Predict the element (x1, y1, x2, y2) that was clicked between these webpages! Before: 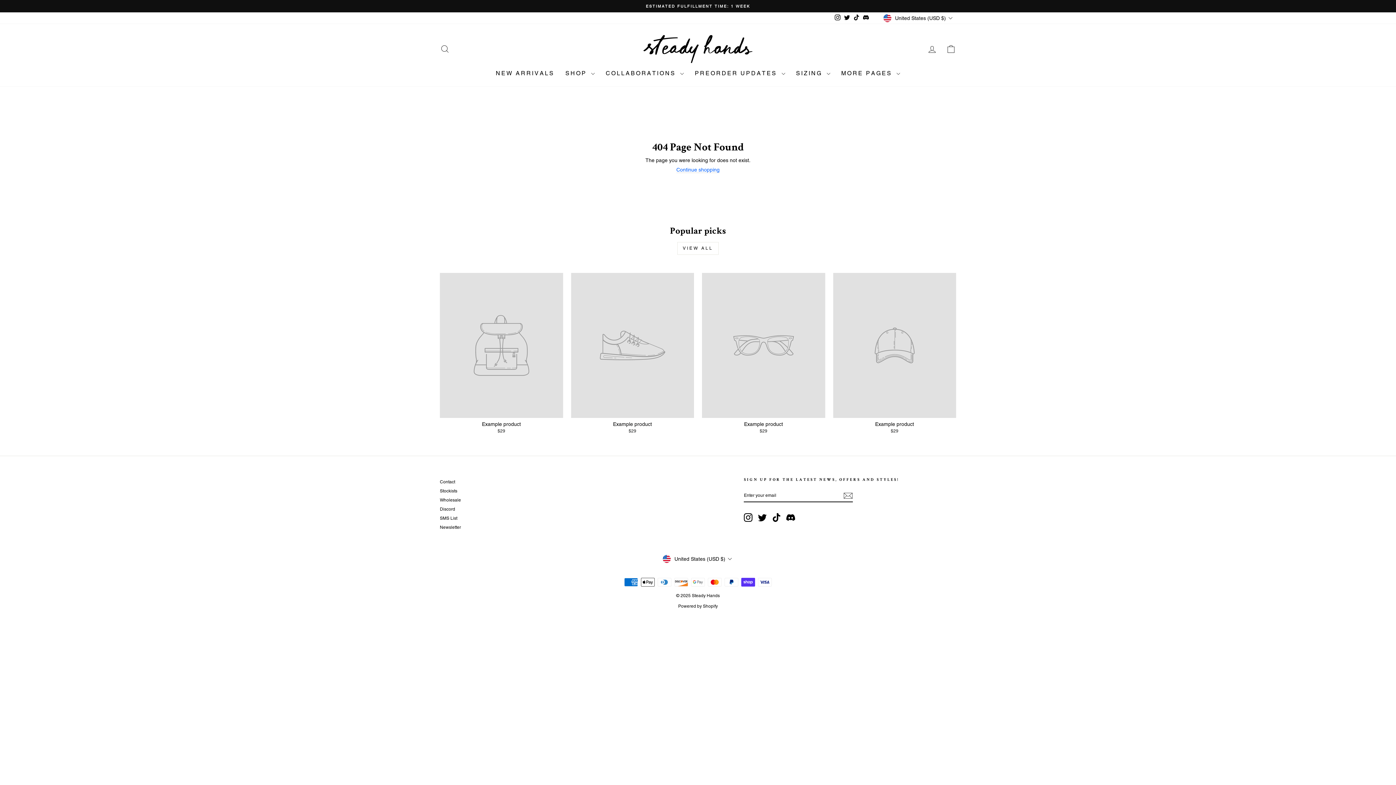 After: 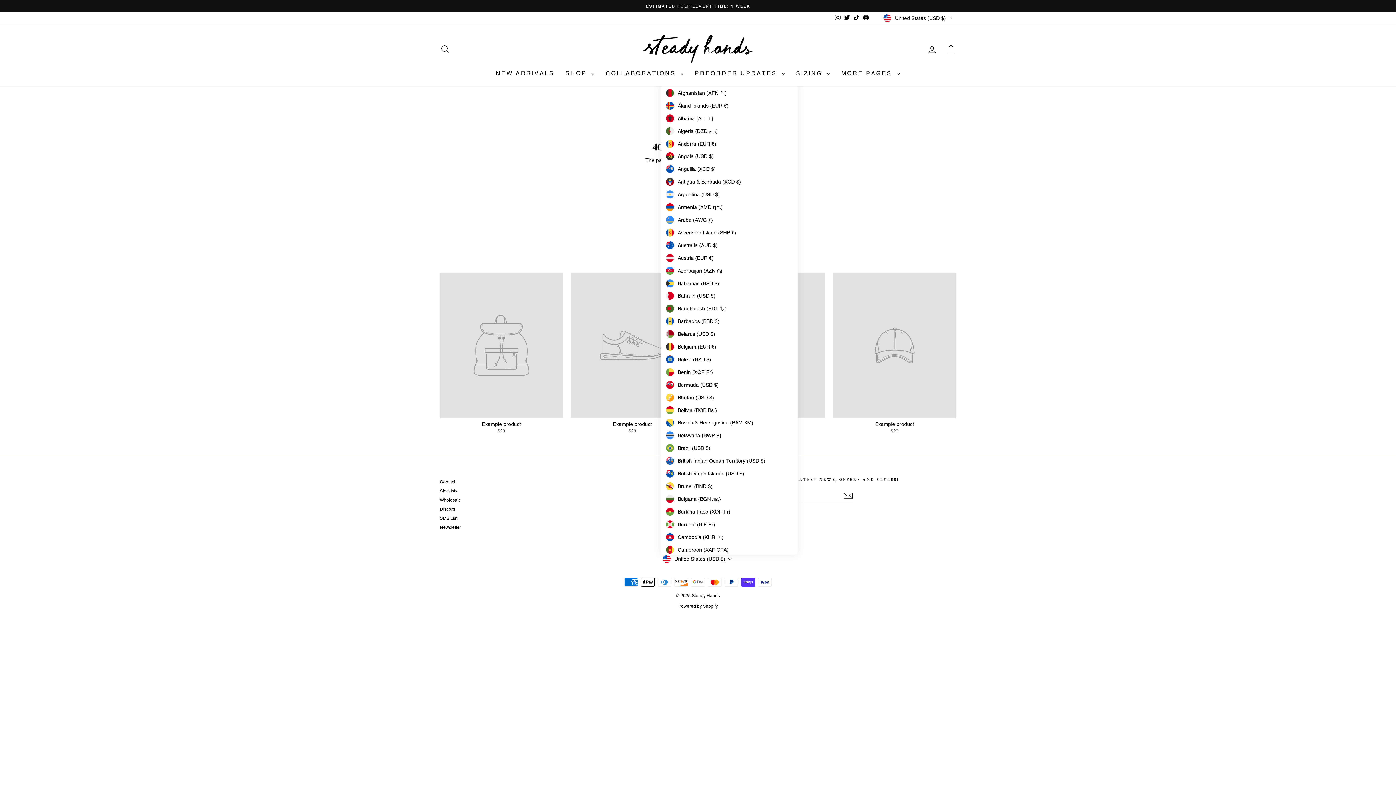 Action: label: United States (USD $) bbox: (660, 554, 735, 563)